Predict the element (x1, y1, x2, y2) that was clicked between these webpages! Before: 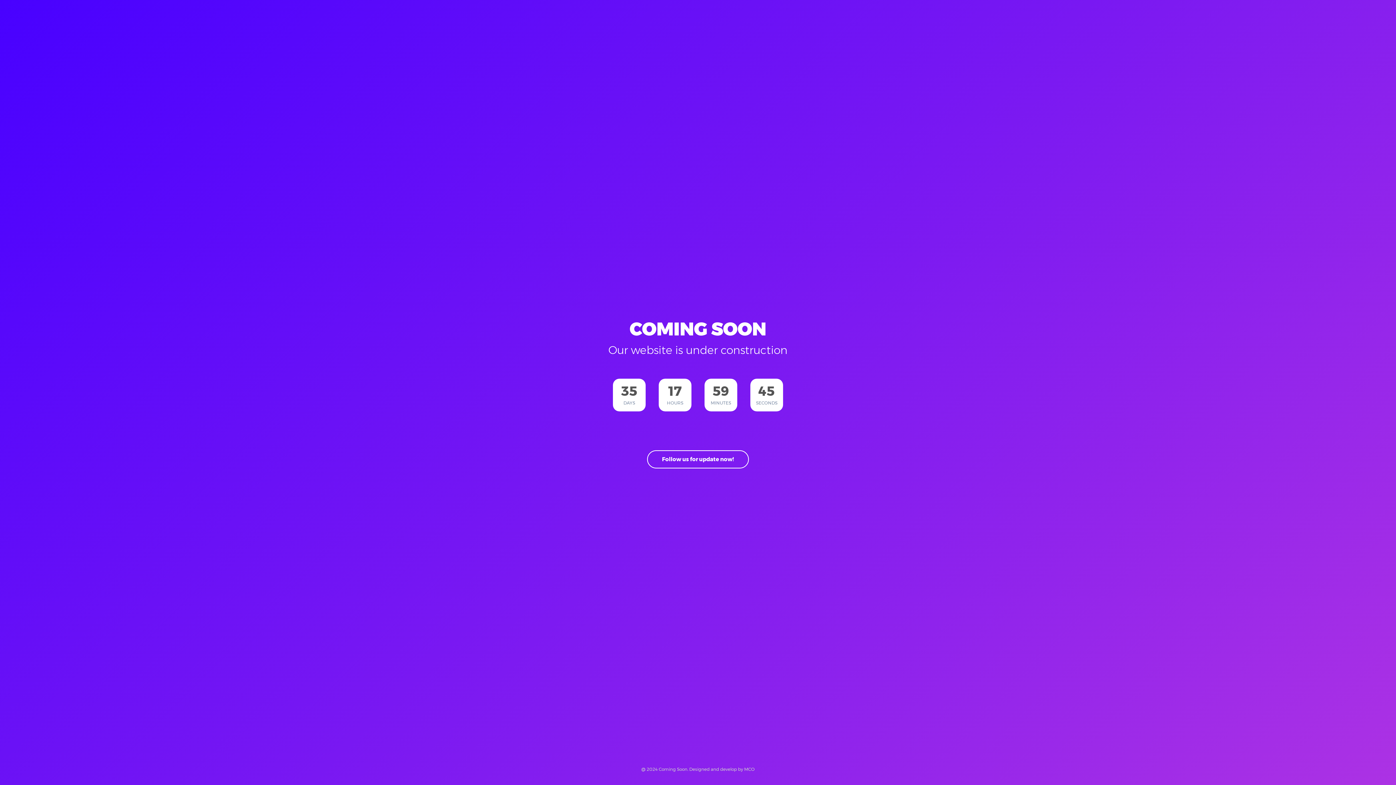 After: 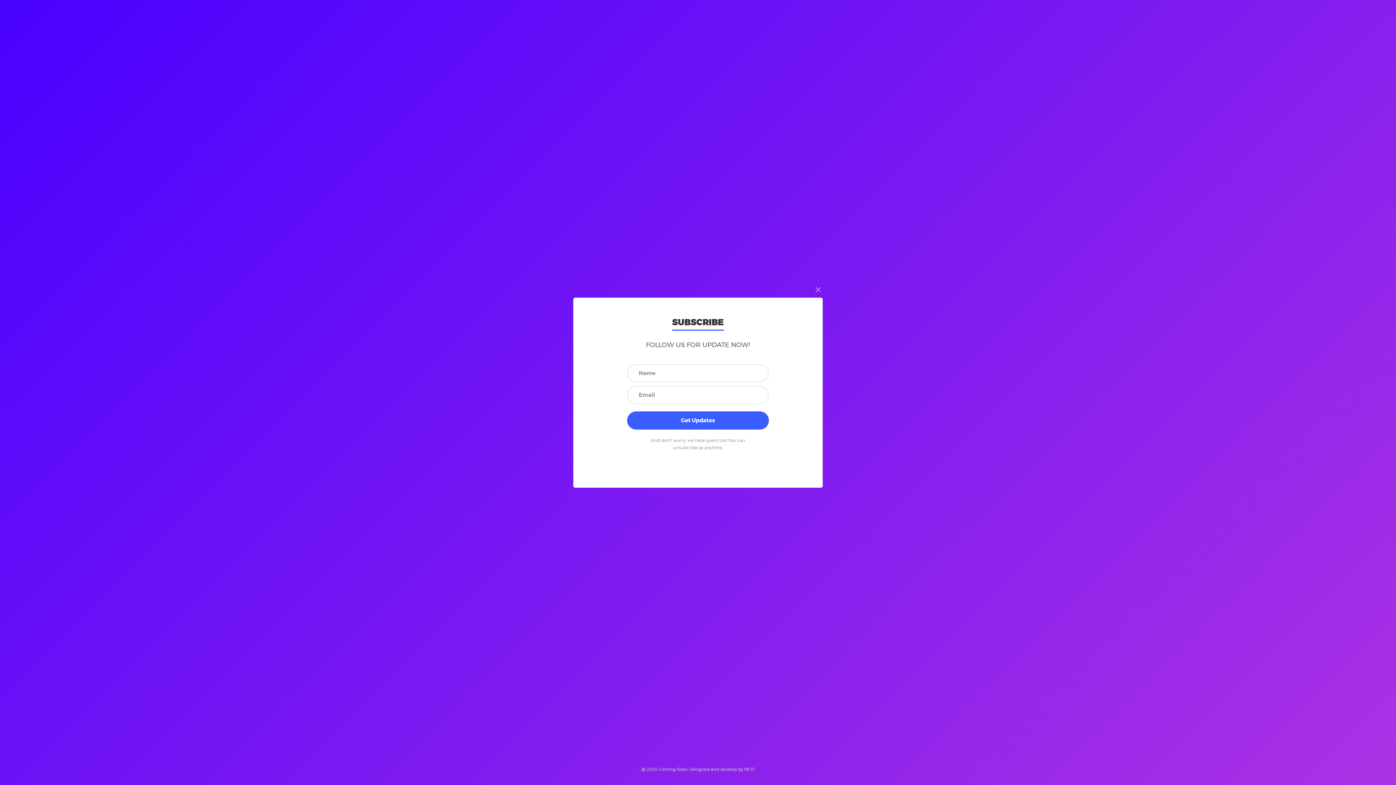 Action: bbox: (647, 450, 749, 468) label: Follow us for update now!